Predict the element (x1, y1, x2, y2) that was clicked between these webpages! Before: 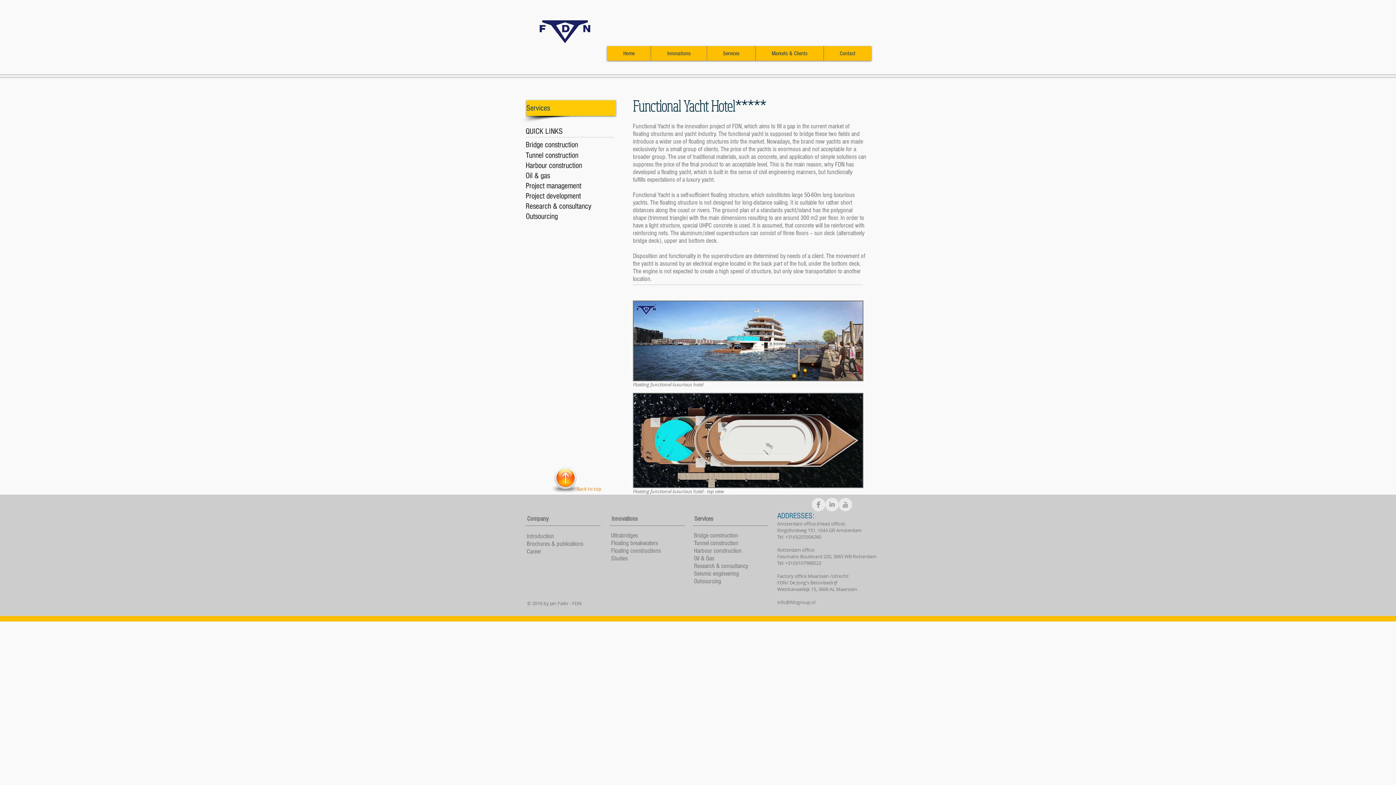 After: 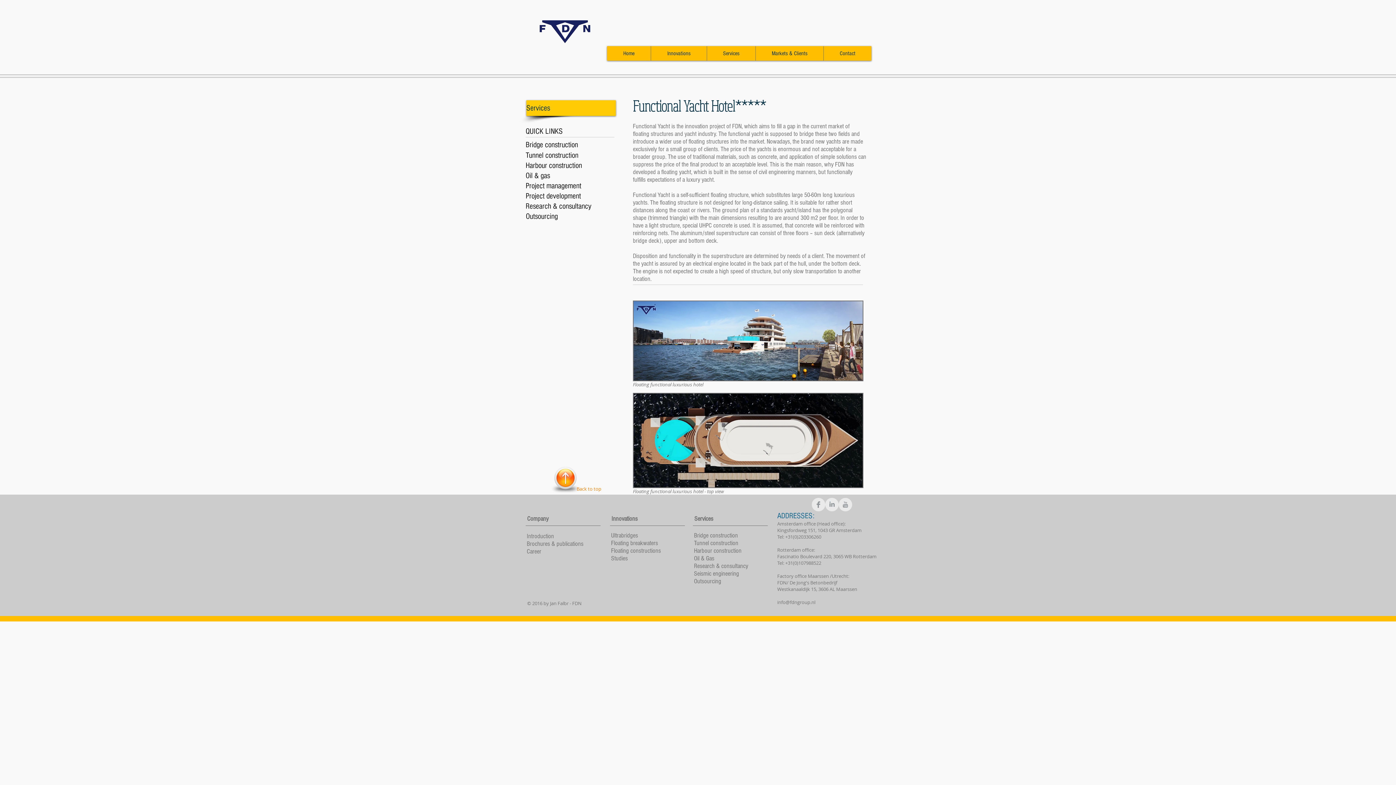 Action: label: LinkedIn Clean Grey bbox: (825, 498, 838, 511)